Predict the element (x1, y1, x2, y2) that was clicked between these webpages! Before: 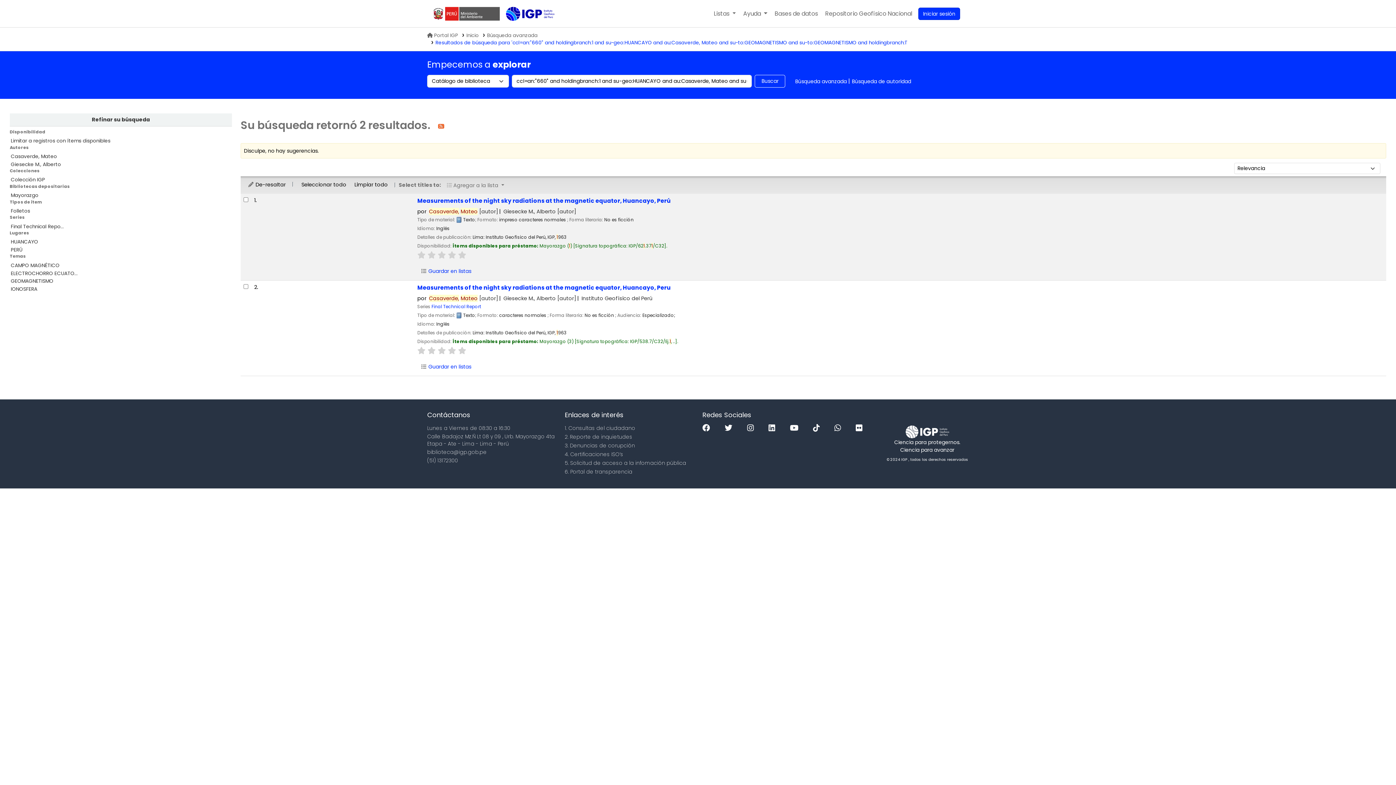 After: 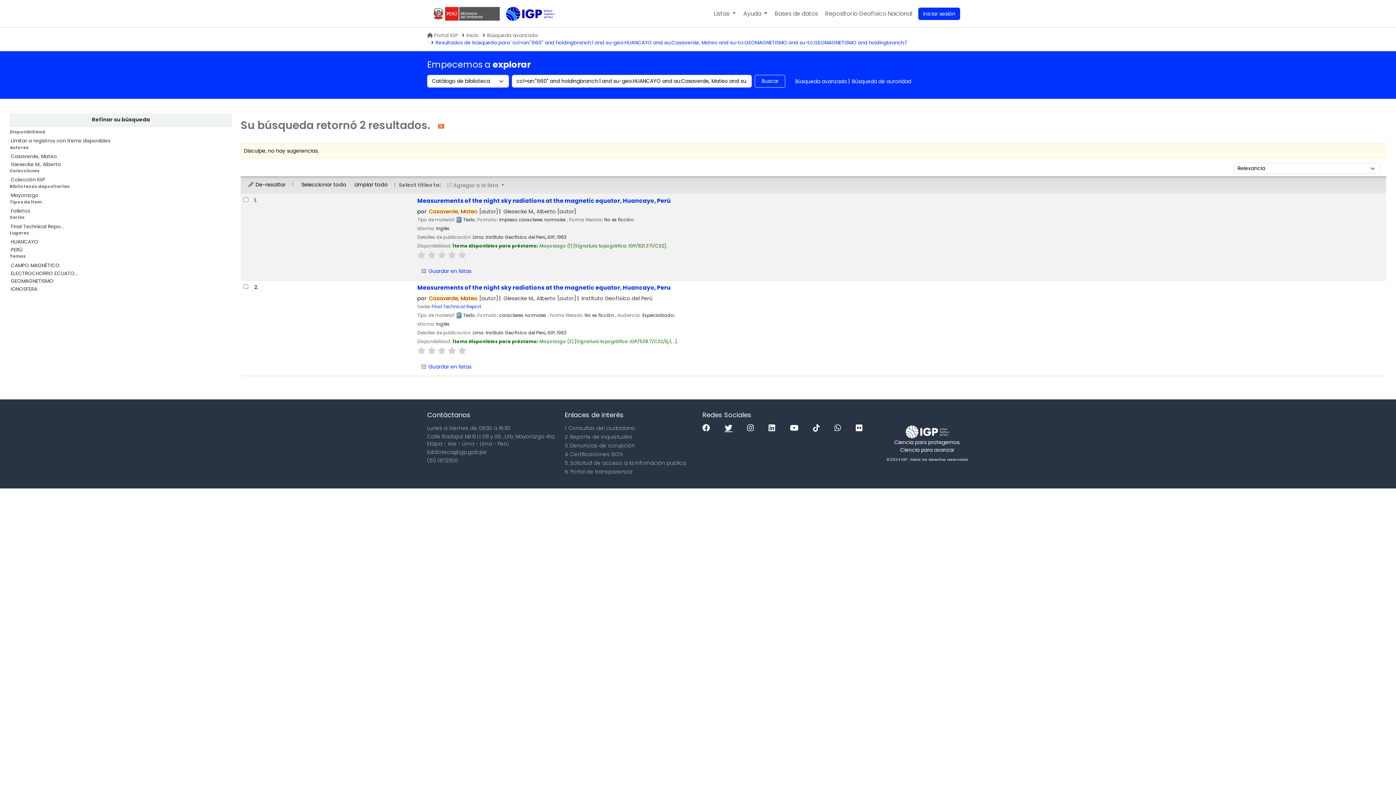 Action: label: Twitter bbox: (724, 424, 736, 431)